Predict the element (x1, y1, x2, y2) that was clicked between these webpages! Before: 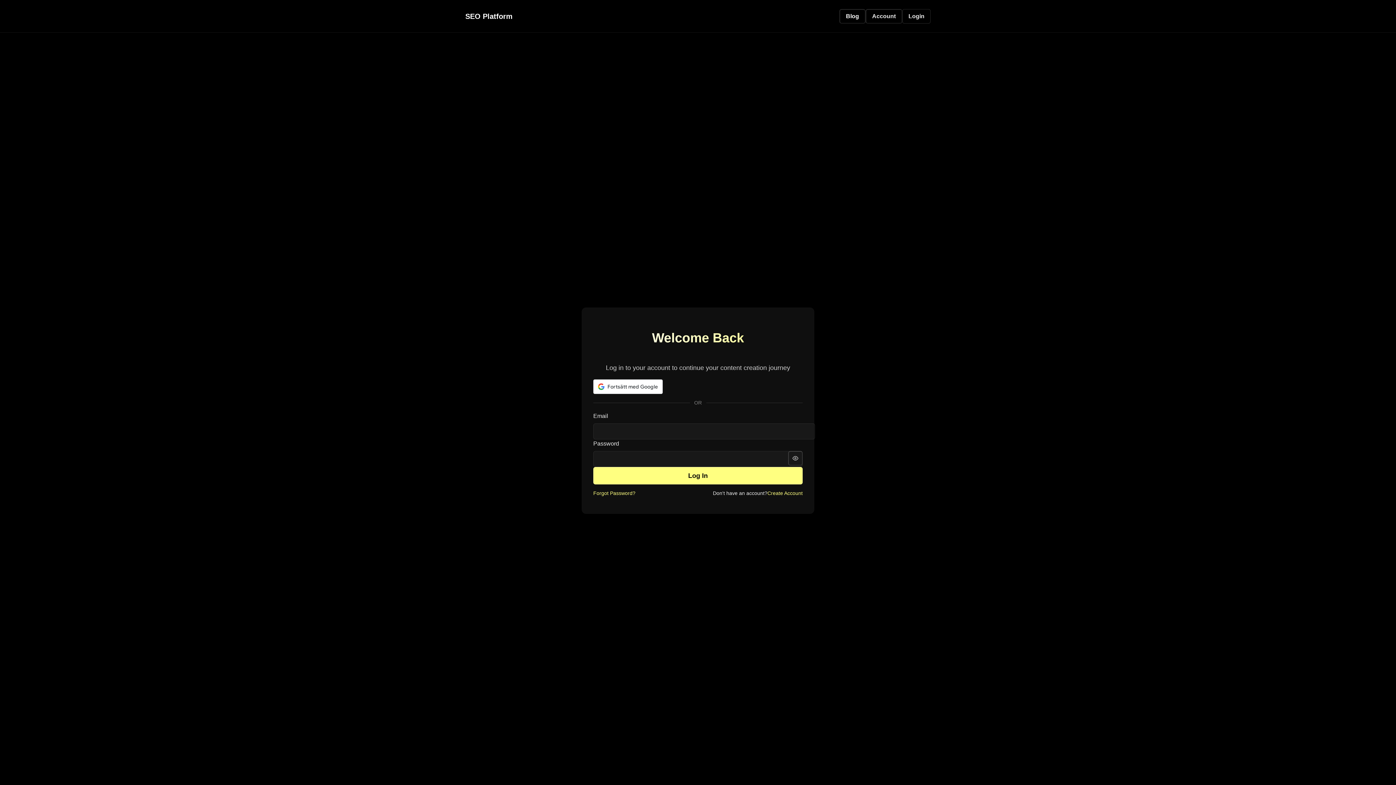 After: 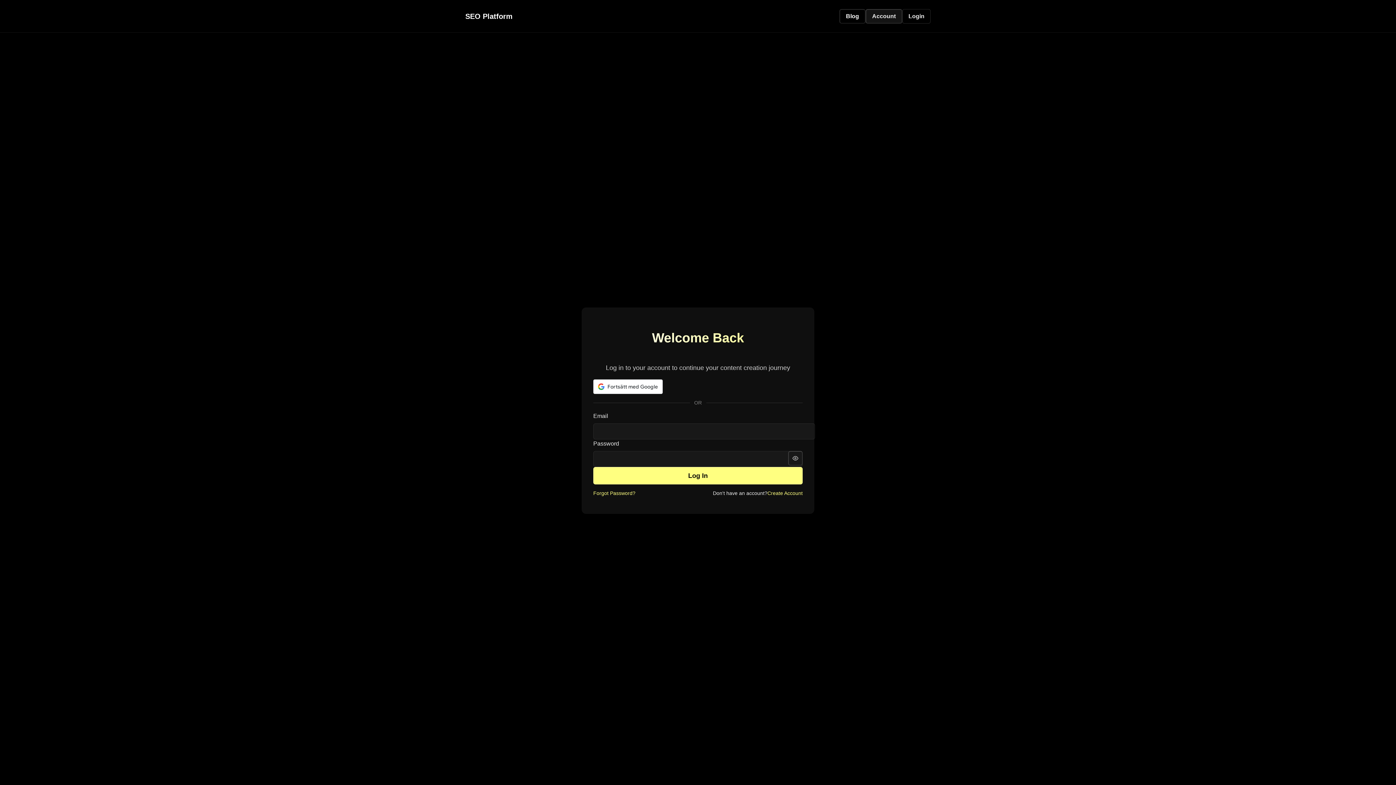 Action: bbox: (865, 8, 902, 23) label: Account